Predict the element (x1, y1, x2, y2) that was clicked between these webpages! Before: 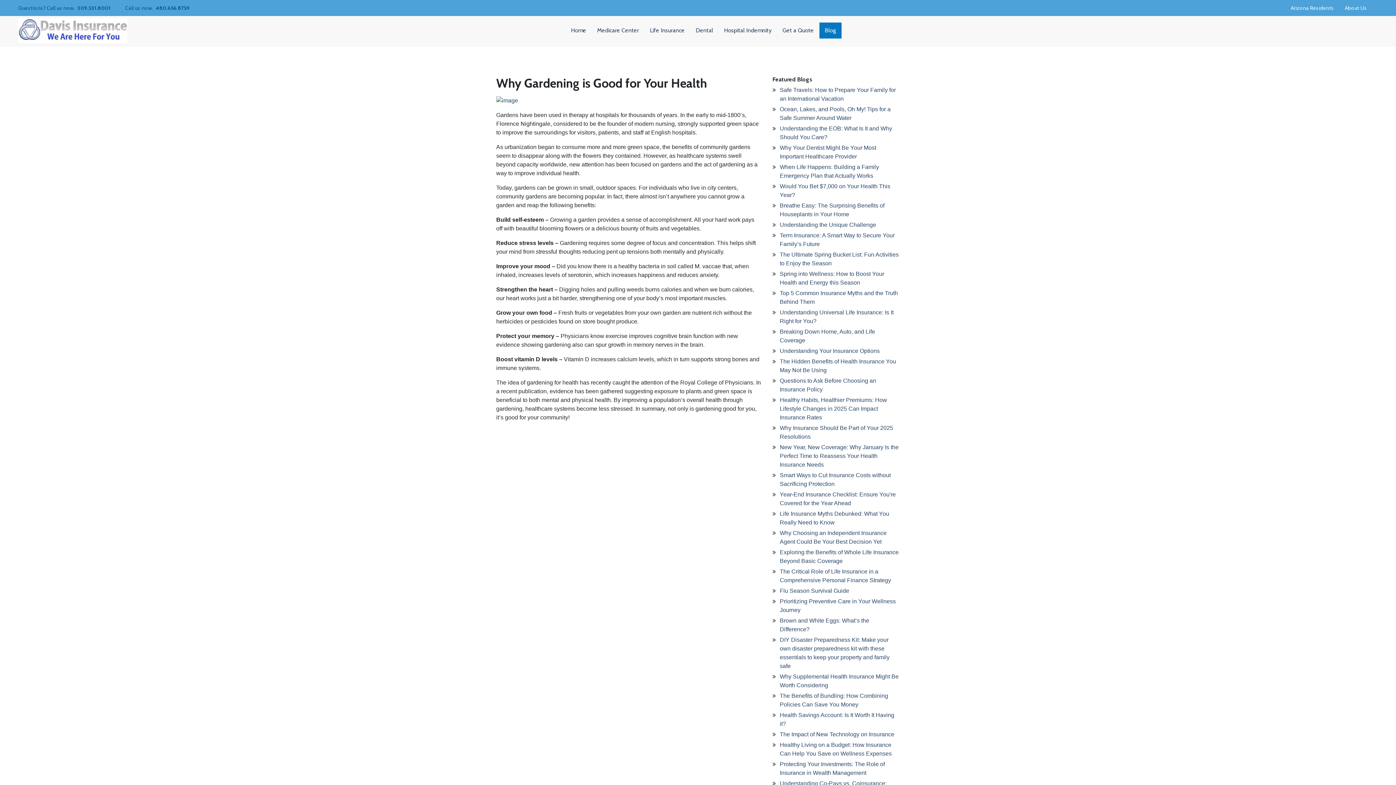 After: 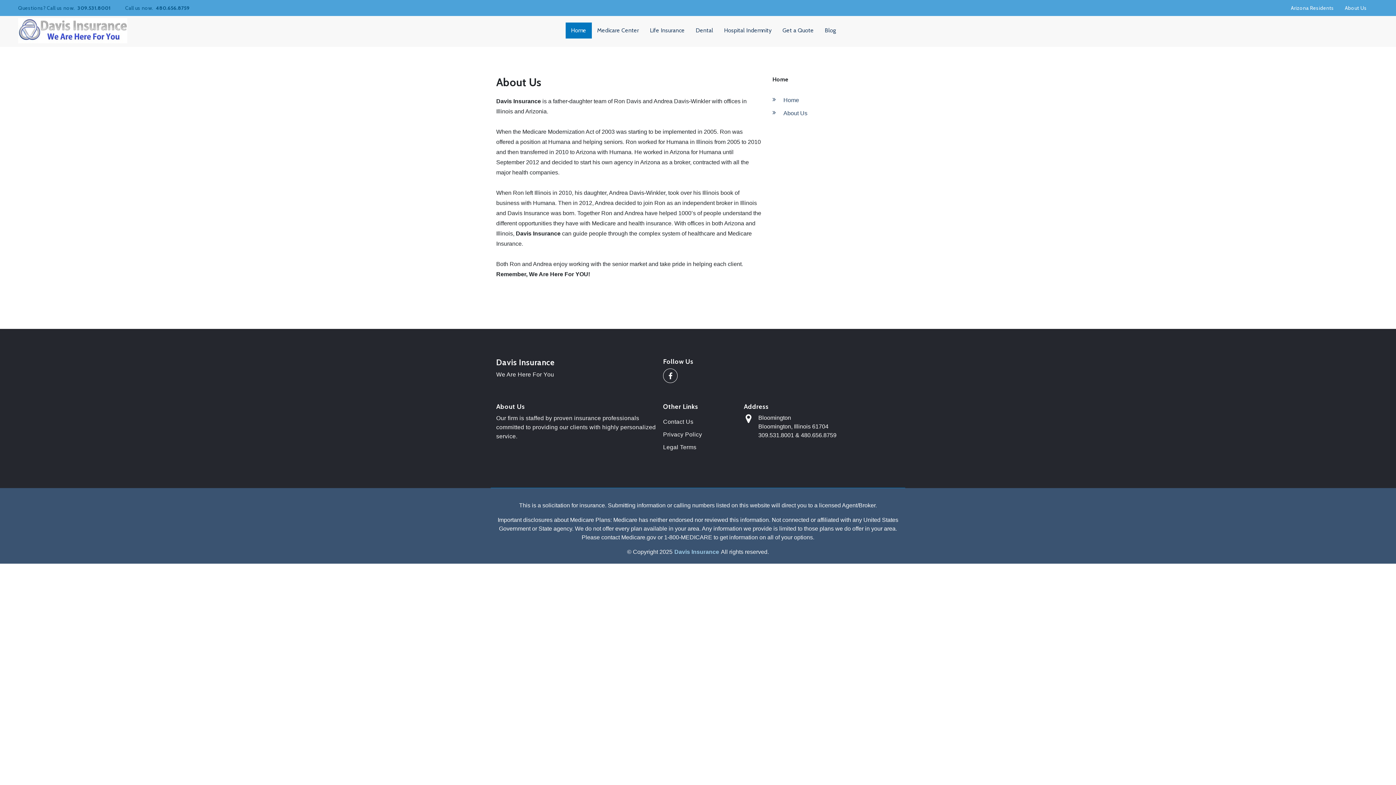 Action: bbox: (565, 22, 591, 38) label: Home